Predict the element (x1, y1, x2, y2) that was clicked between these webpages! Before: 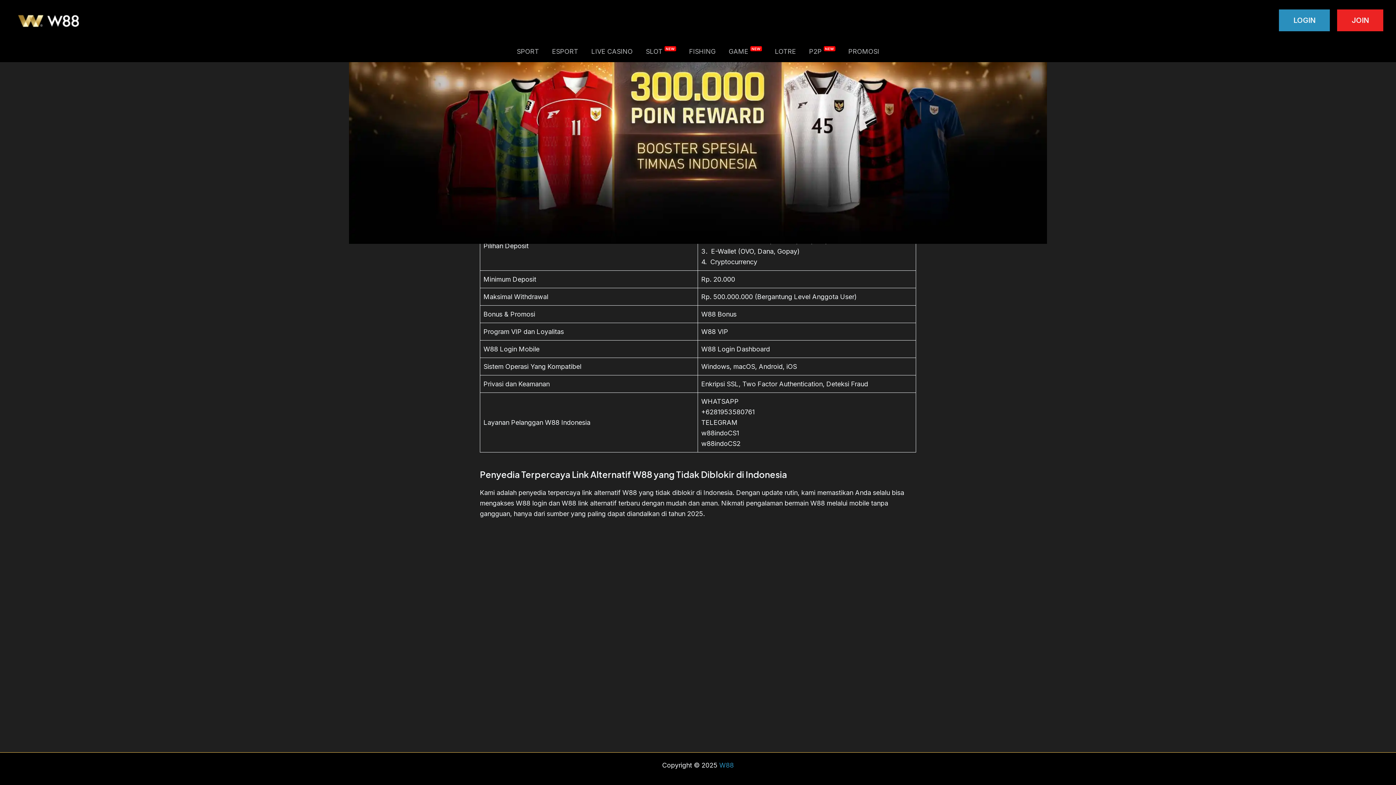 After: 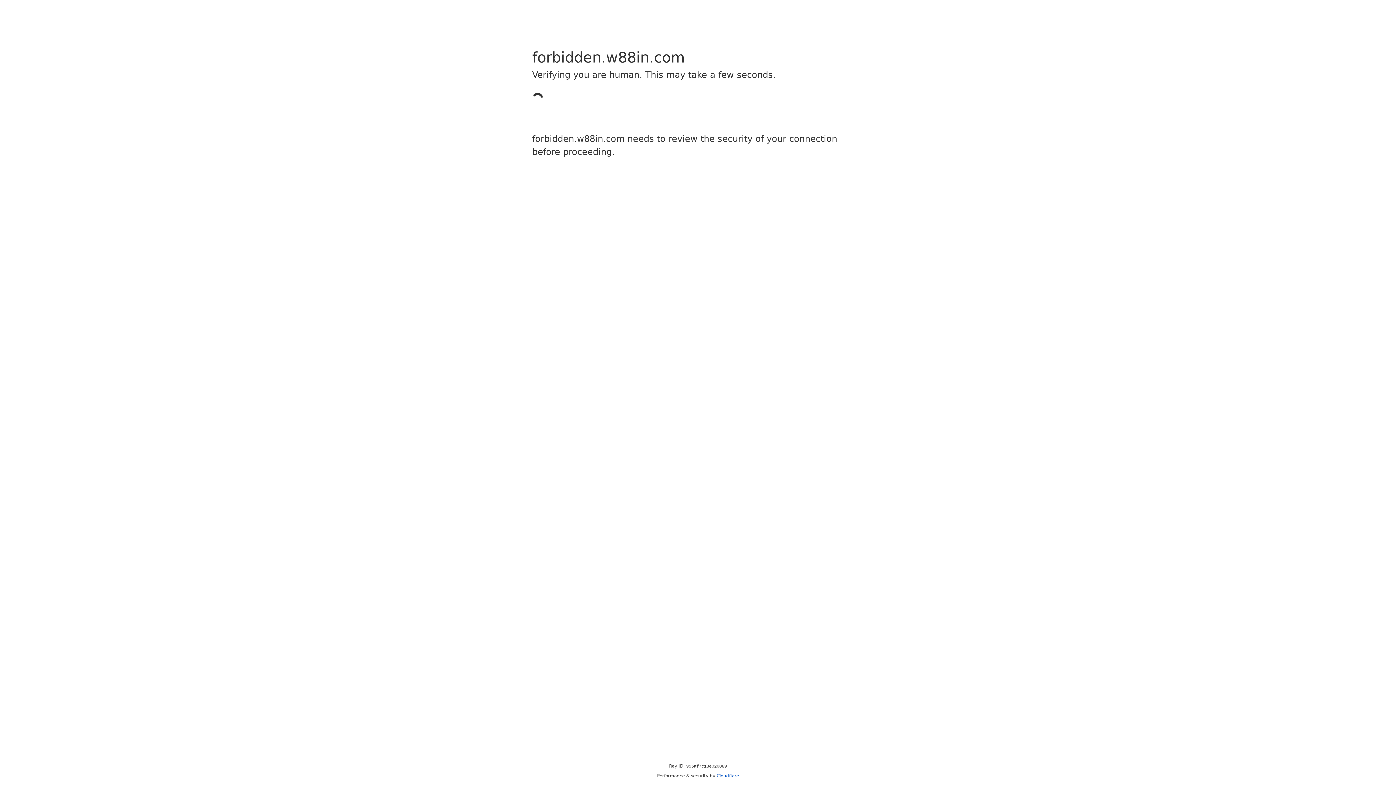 Action: bbox: (682, 46, 722, 56) label: FISHING